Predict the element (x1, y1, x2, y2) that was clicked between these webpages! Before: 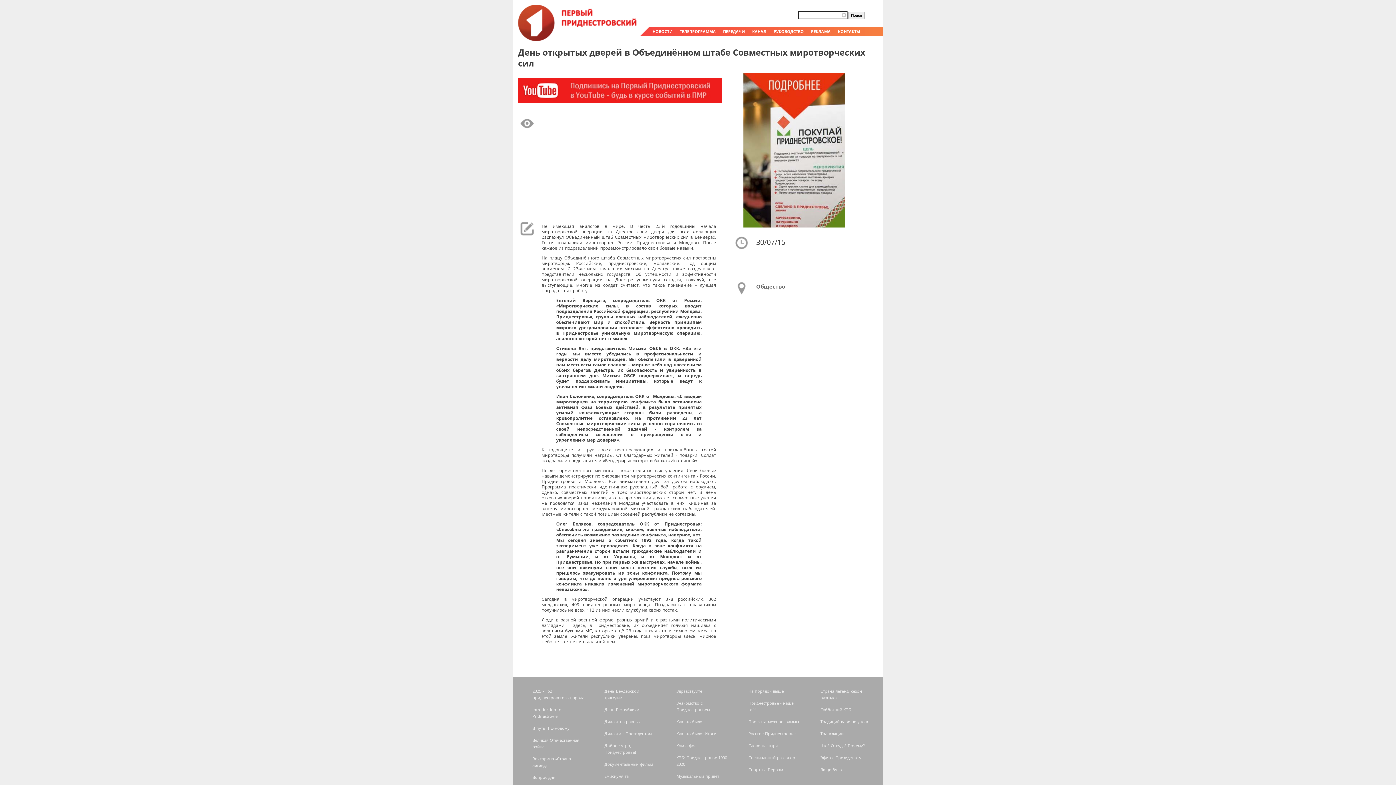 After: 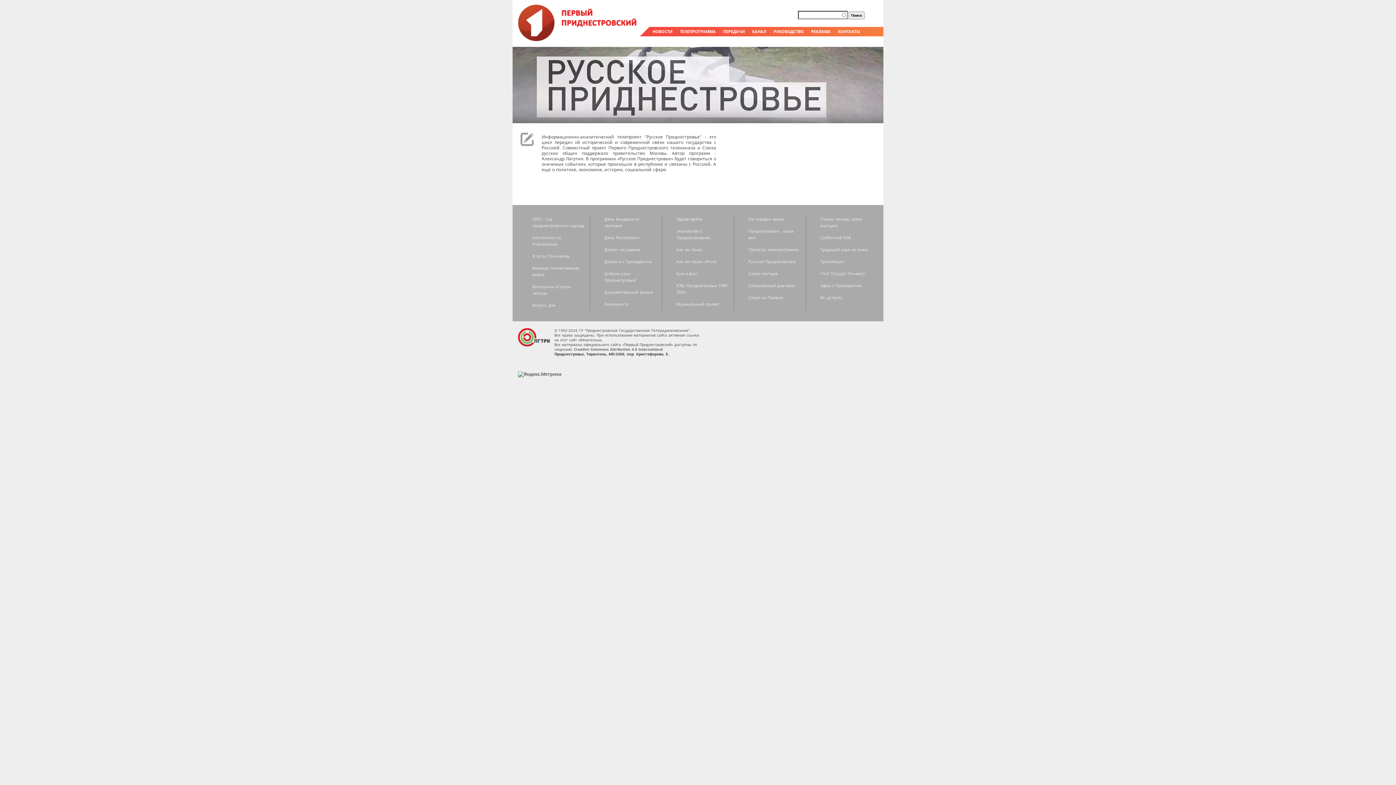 Action: bbox: (748, 731, 795, 736) label: Русское Приднестровье